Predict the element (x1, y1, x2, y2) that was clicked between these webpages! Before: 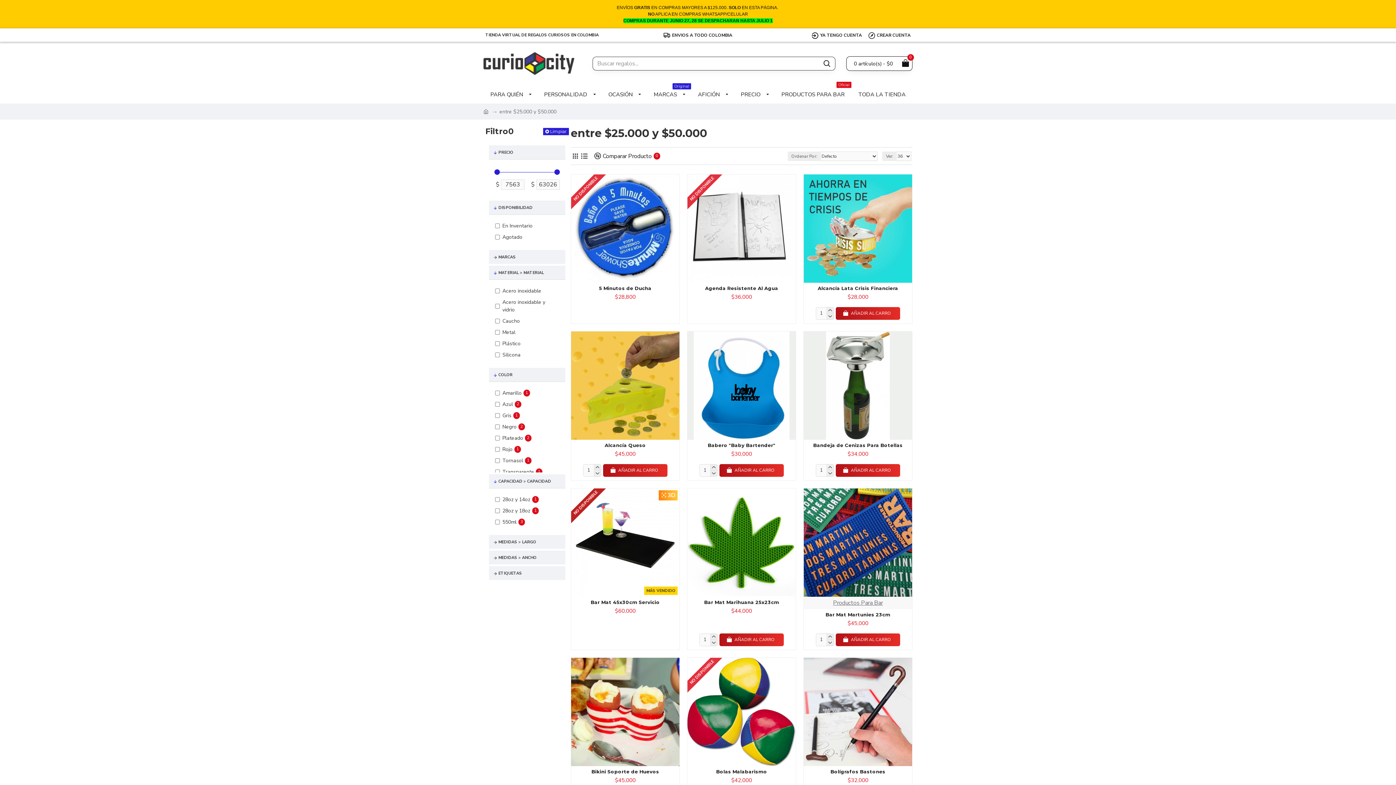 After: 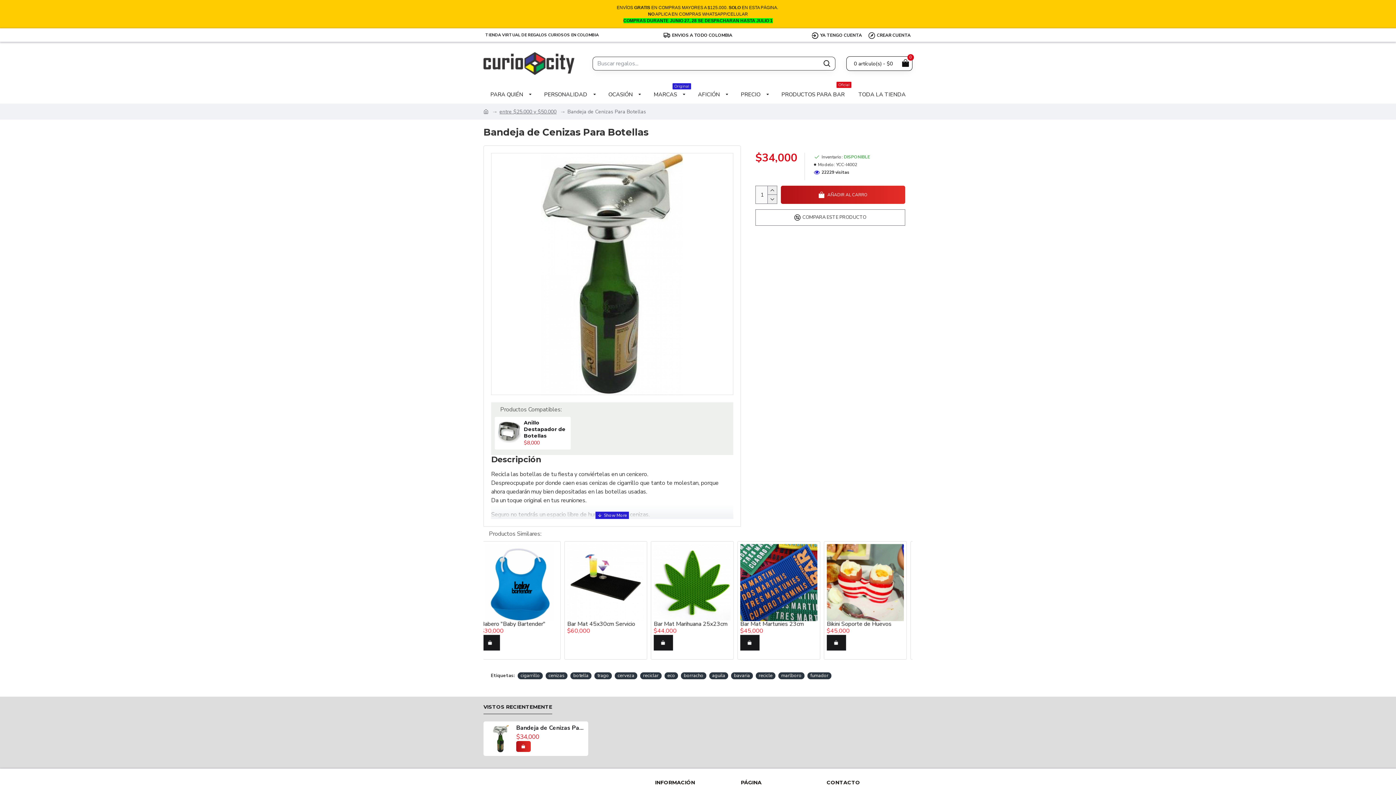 Action: bbox: (803, 331, 912, 439)